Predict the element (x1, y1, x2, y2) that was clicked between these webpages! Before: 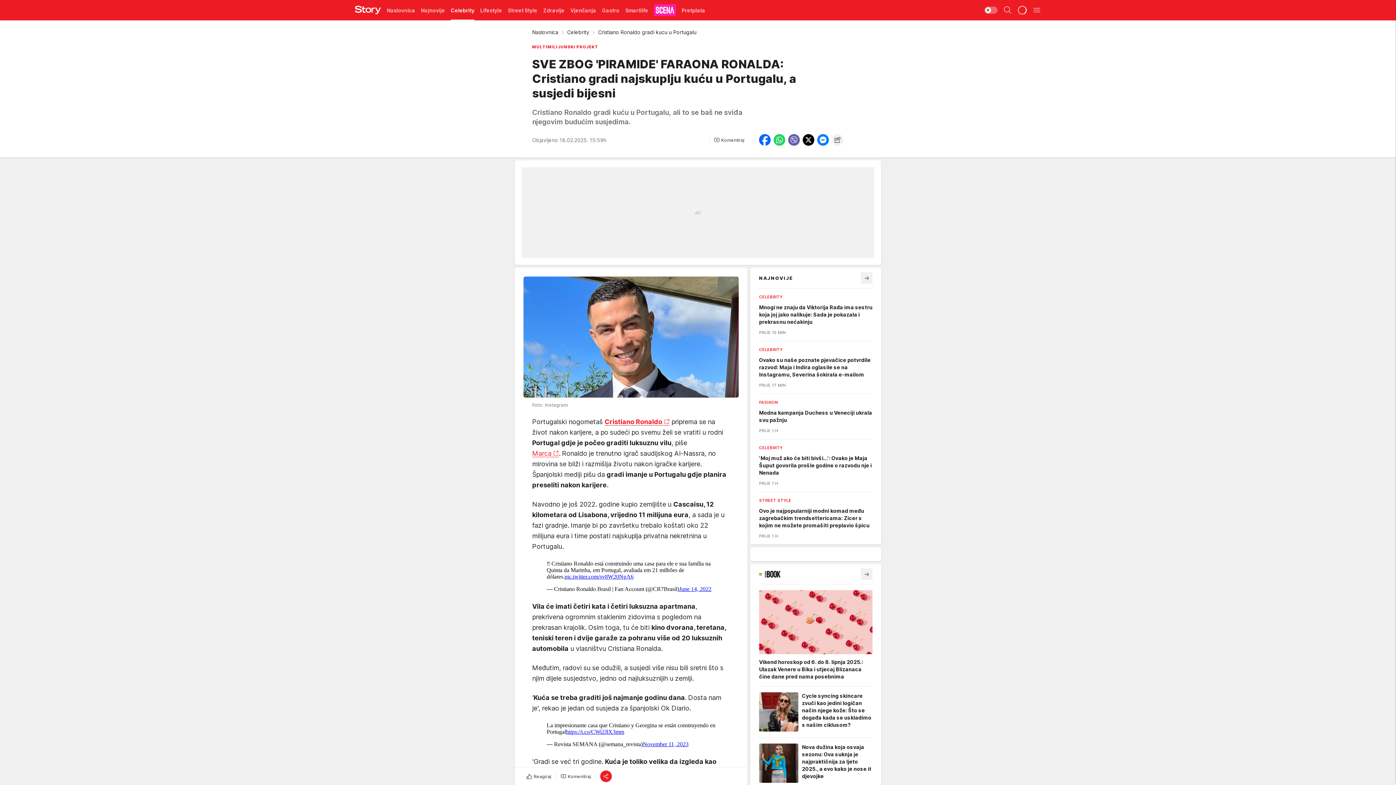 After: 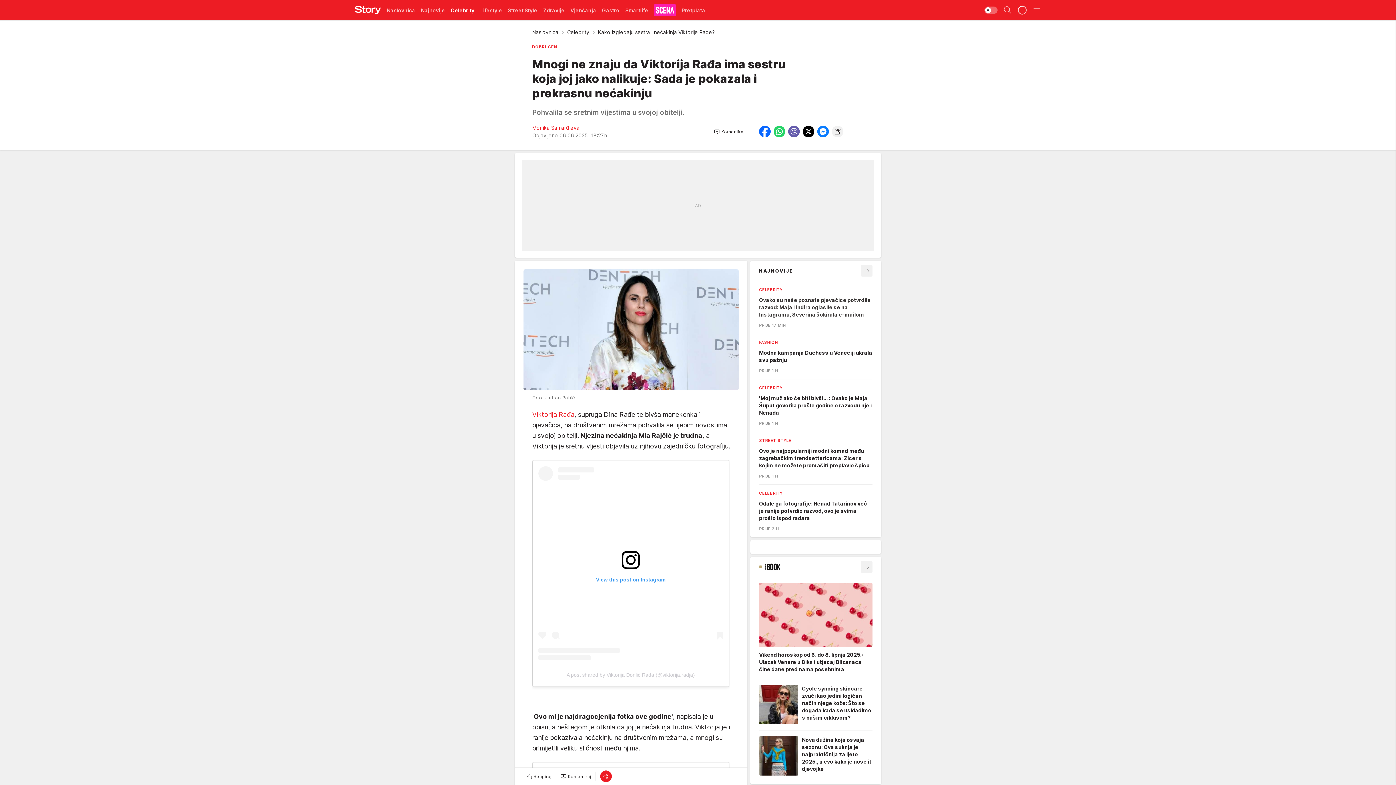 Action: bbox: (759, 294, 872, 335) label: CELEBRITY
Mnogi ne znaju da Viktorija Rađa ima sestru koja joj jako nalikuje: Sada je pokazala i prekrasnu nećakinju
PRIJE 15 MIN